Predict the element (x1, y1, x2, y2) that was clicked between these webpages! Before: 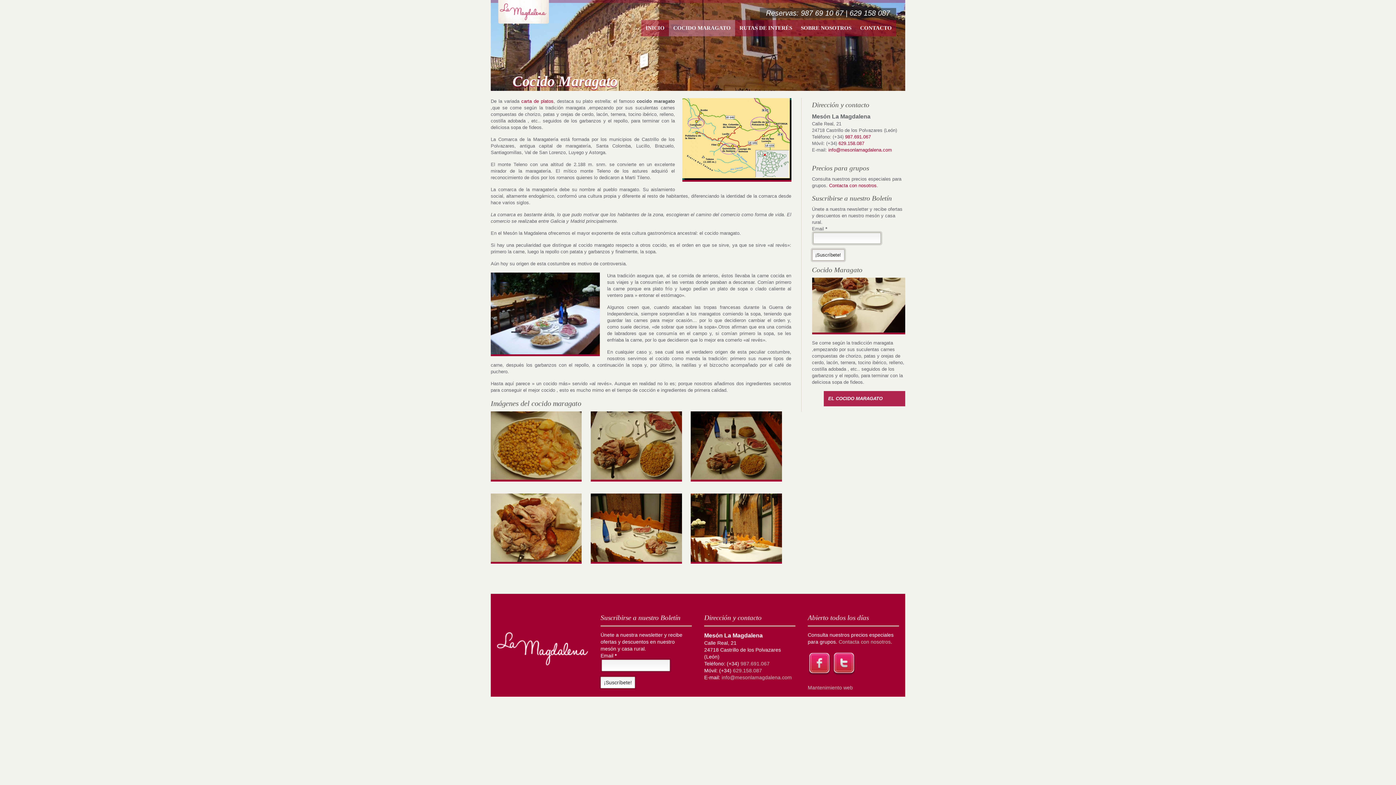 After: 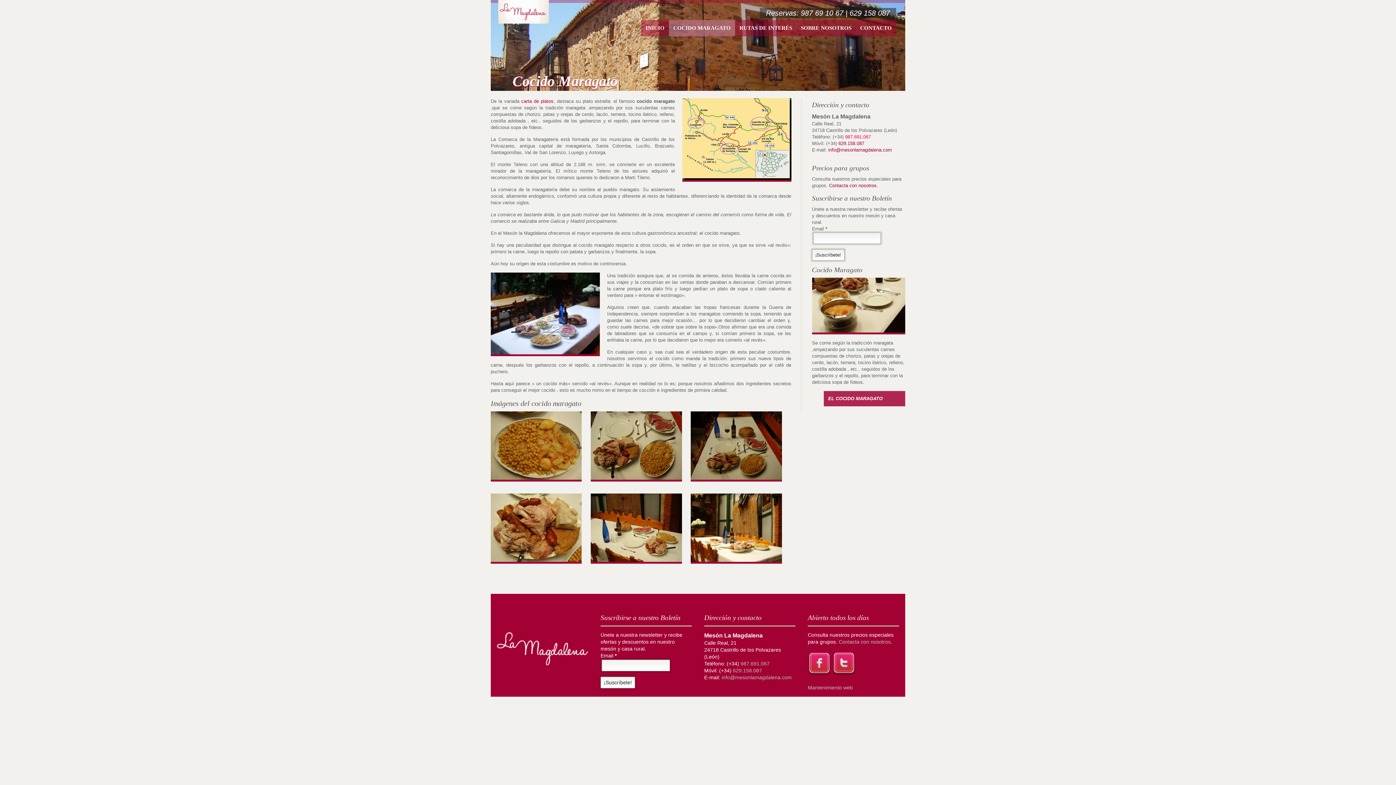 Action: bbox: (845, 134, 871, 139) label: 987.691.067